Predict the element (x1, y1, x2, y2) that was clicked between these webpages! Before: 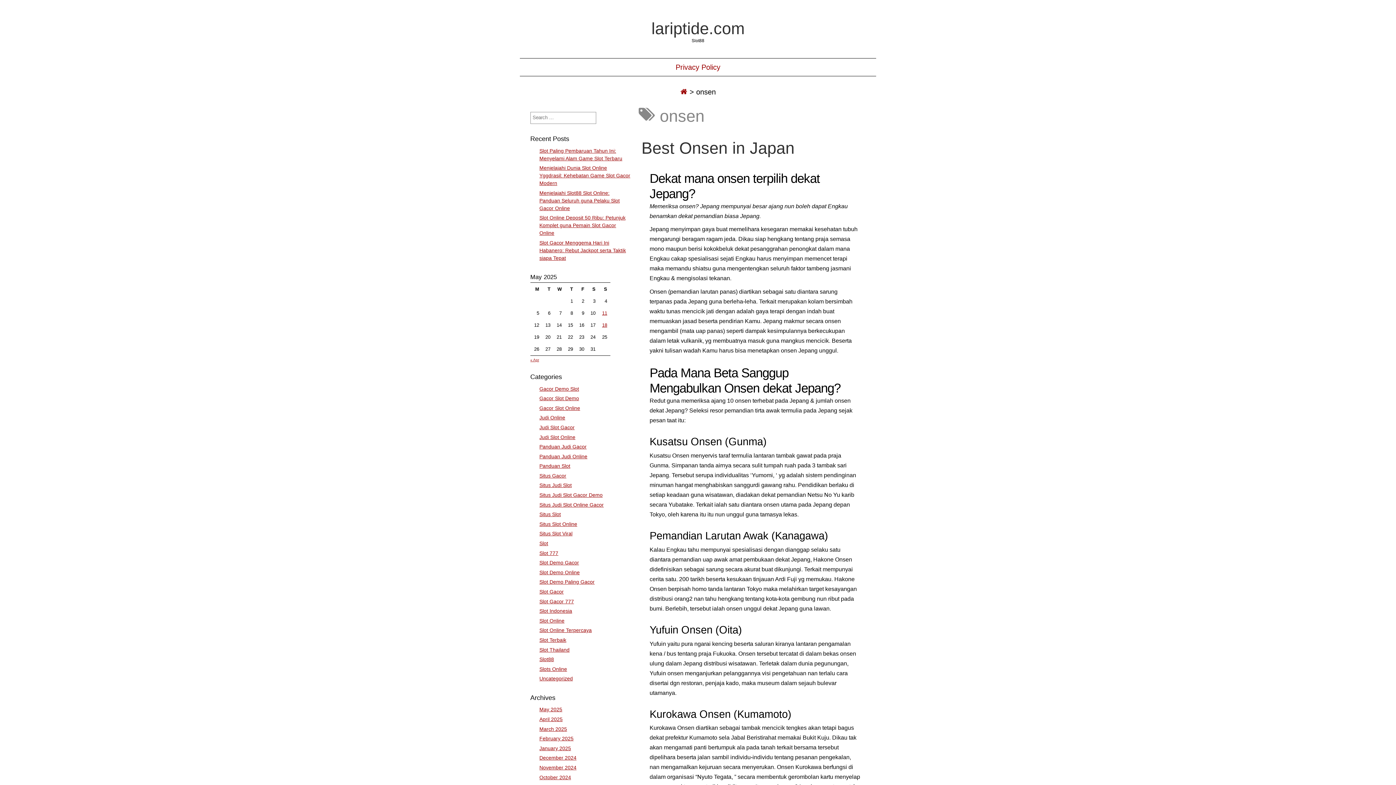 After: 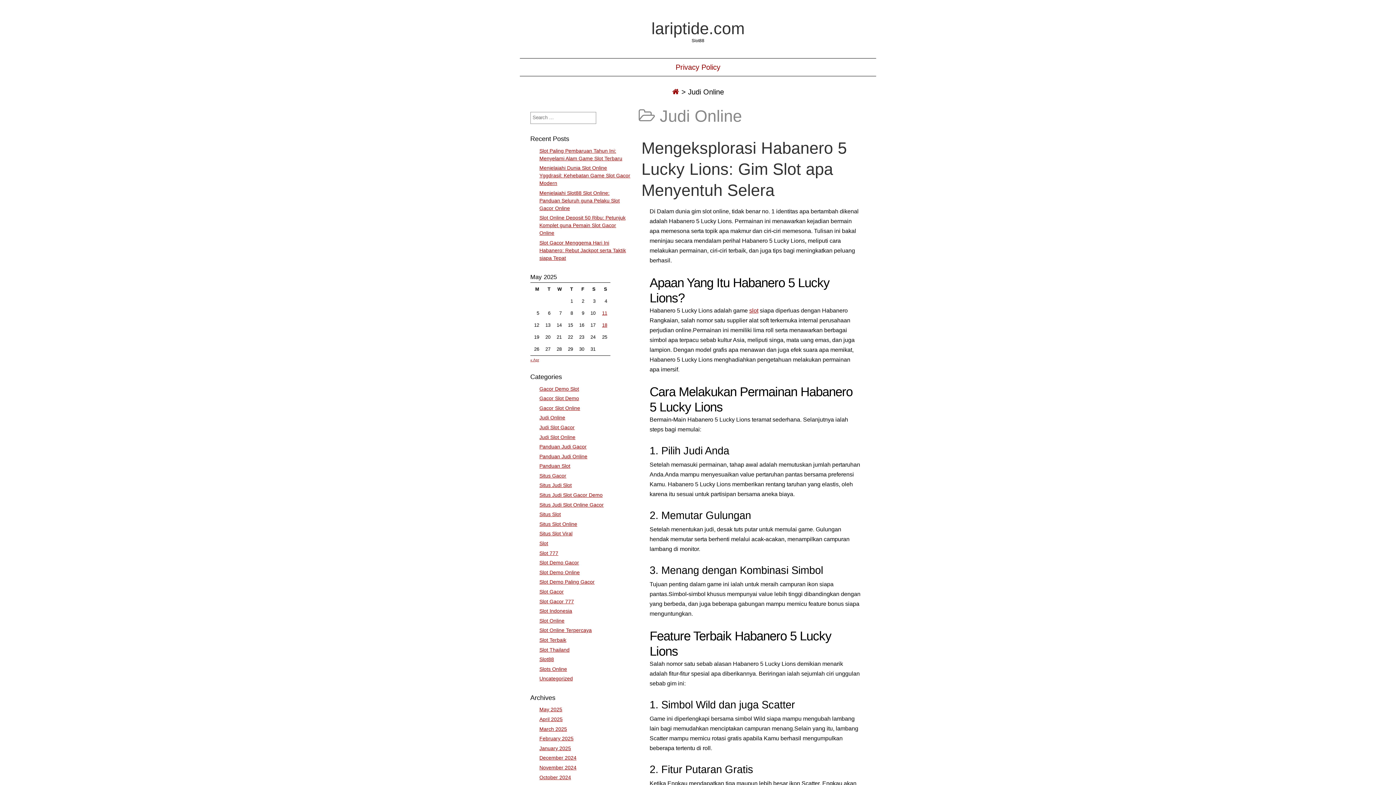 Action: bbox: (539, 415, 565, 420) label: Judi Online